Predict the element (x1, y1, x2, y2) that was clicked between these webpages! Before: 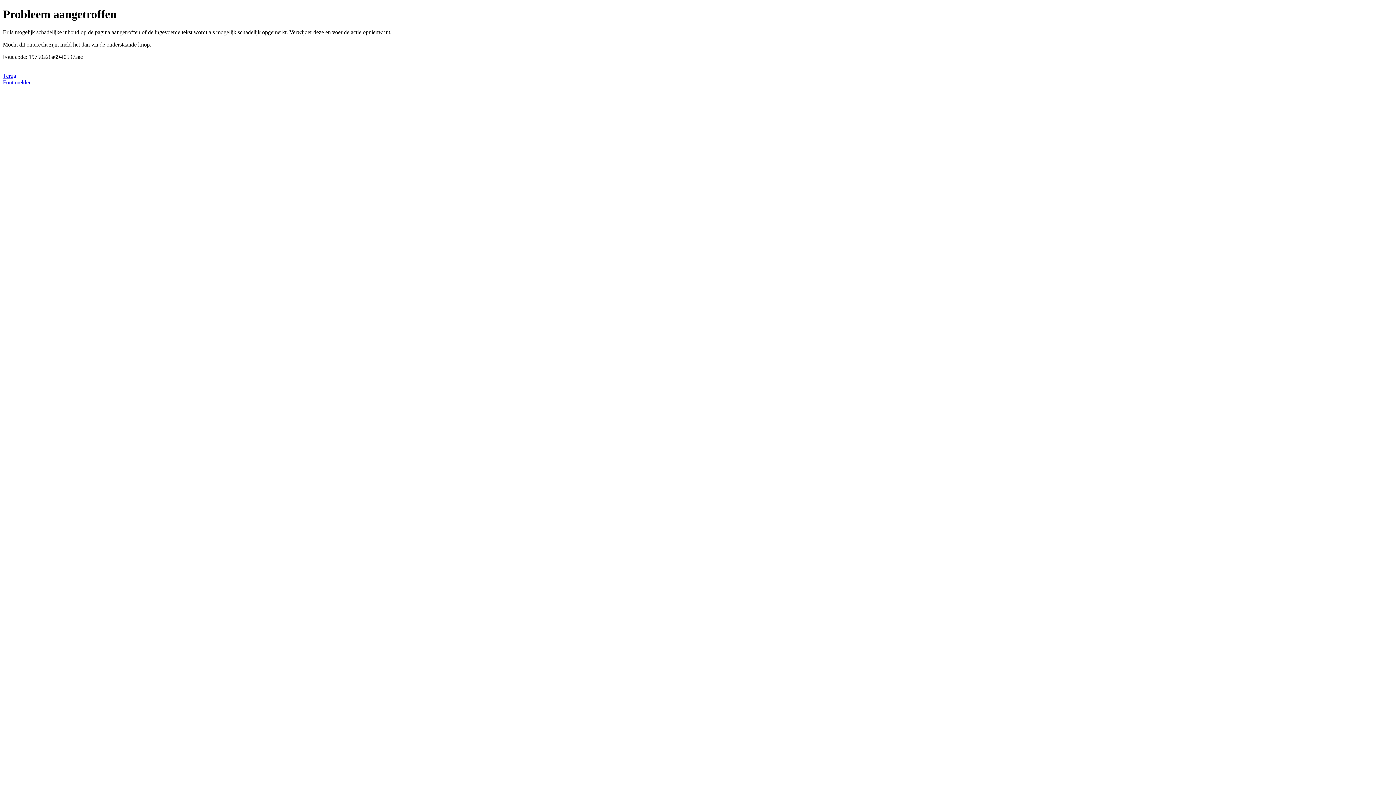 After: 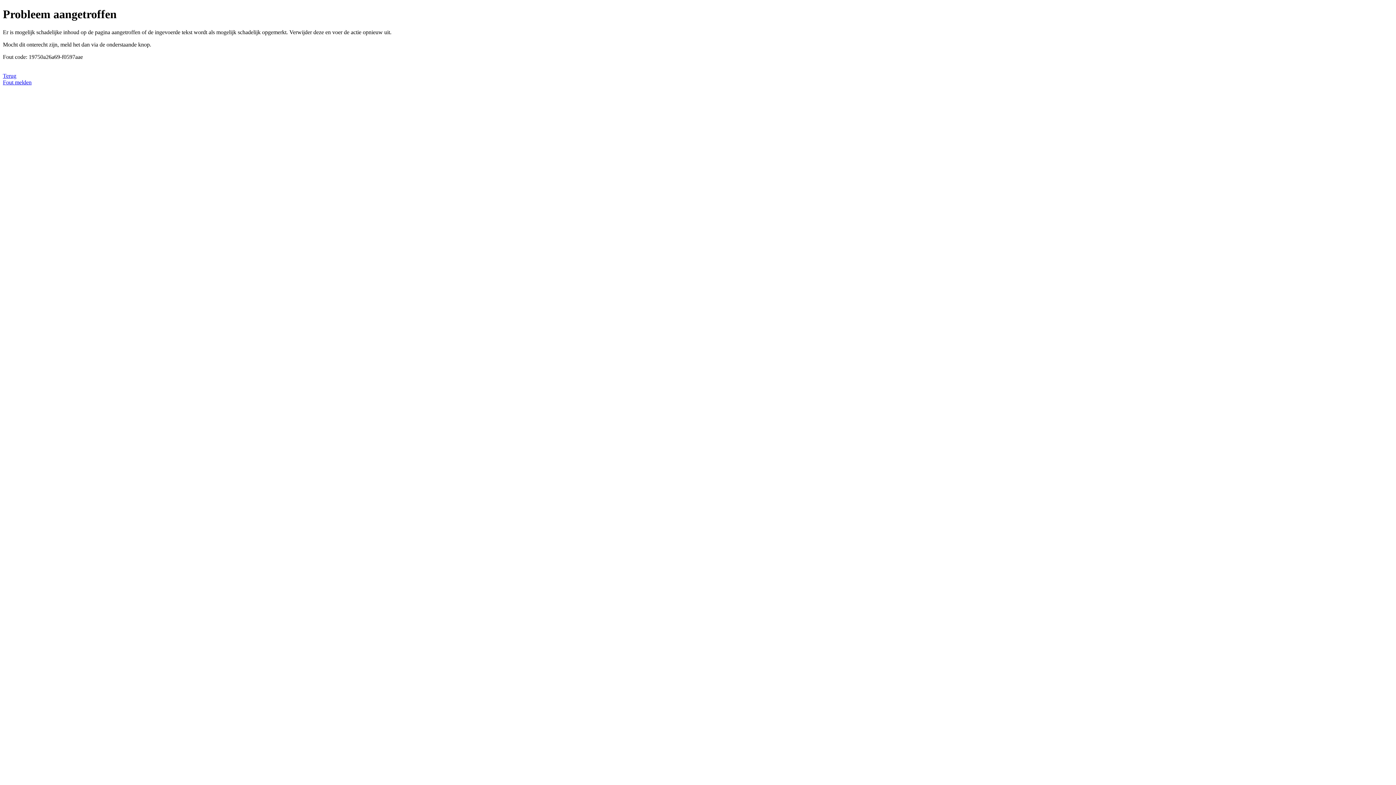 Action: bbox: (2, 79, 31, 85) label: Fout melden